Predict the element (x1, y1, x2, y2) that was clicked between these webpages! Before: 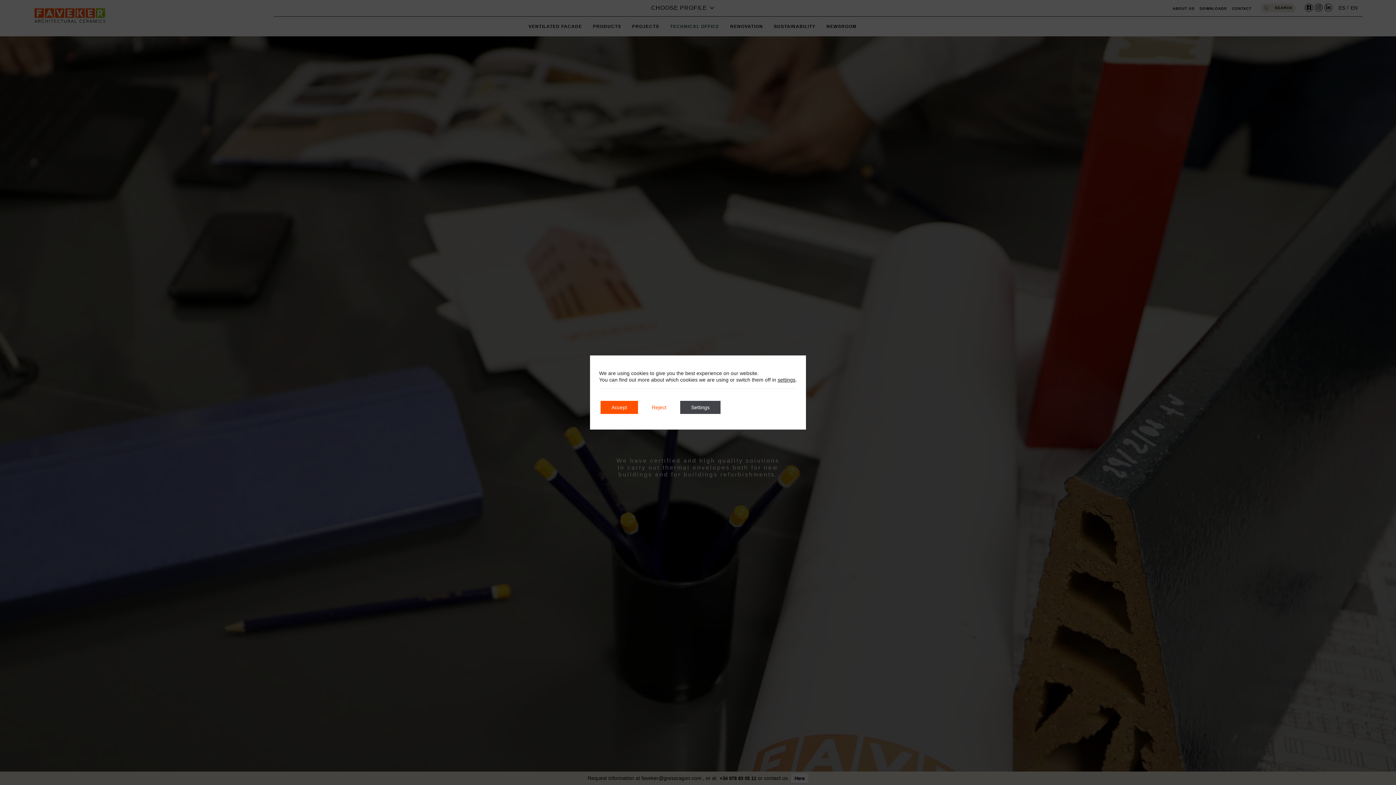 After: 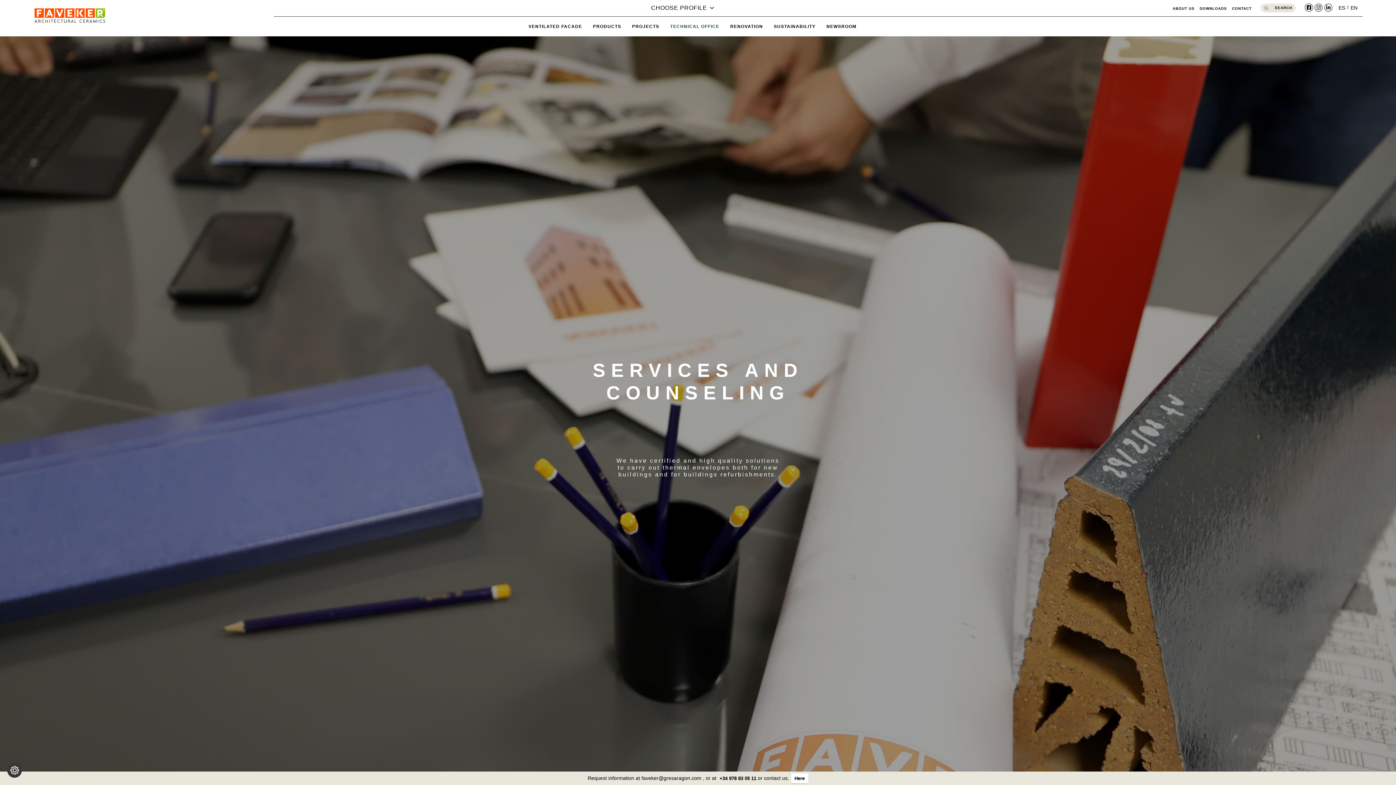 Action: bbox: (600, 401, 638, 414) label: Accept